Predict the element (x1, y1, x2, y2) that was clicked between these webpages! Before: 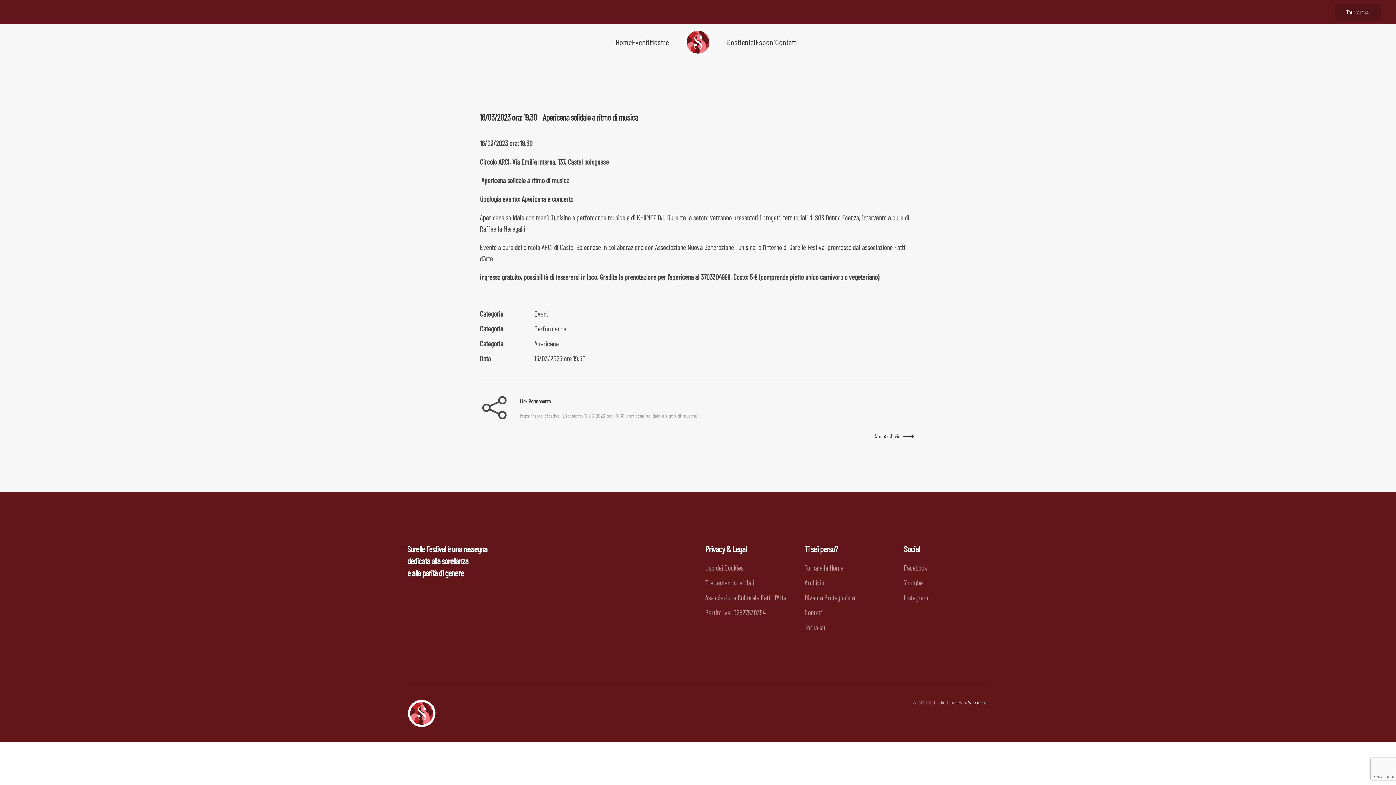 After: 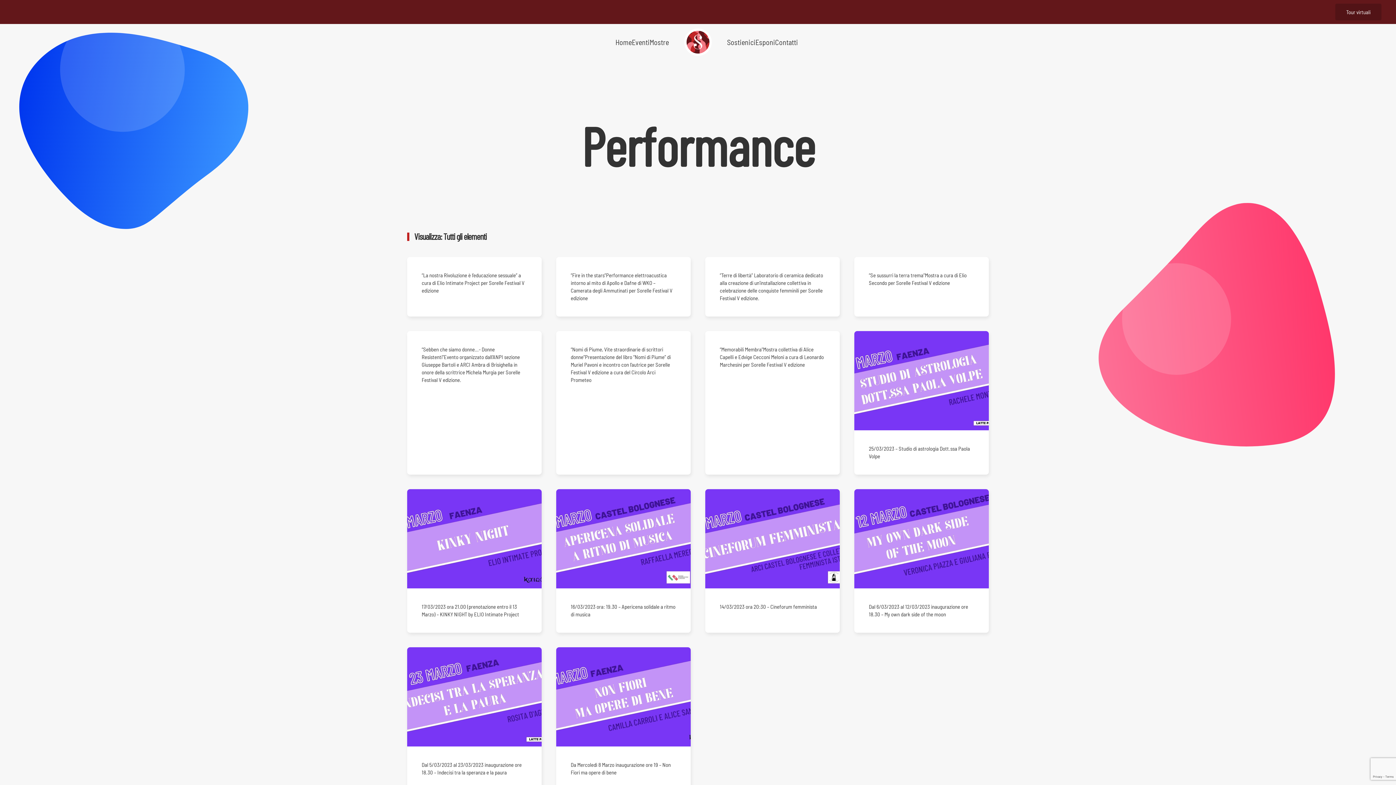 Action: label: Performance bbox: (534, 324, 566, 333)